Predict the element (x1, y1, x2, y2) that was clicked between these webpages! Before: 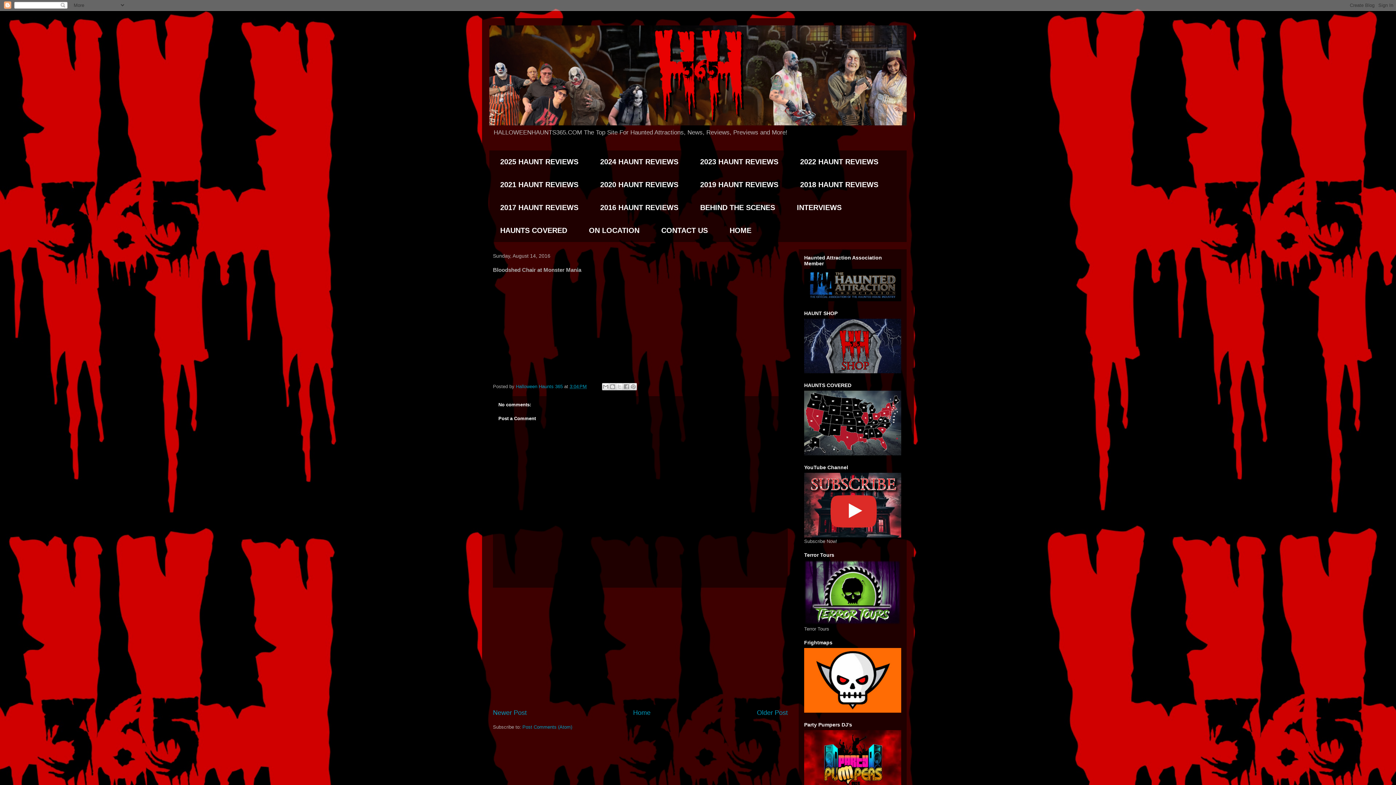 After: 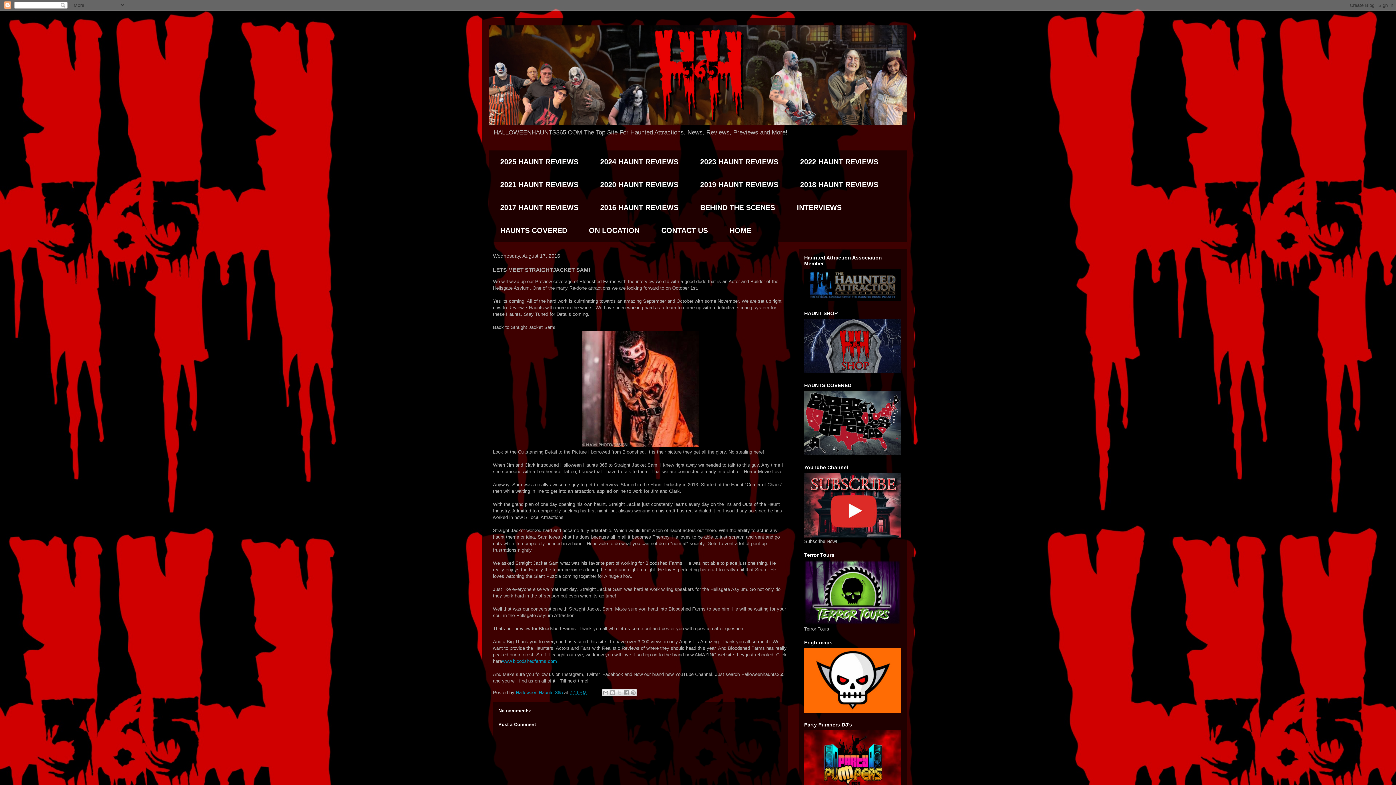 Action: label: Newer Post bbox: (493, 709, 526, 716)